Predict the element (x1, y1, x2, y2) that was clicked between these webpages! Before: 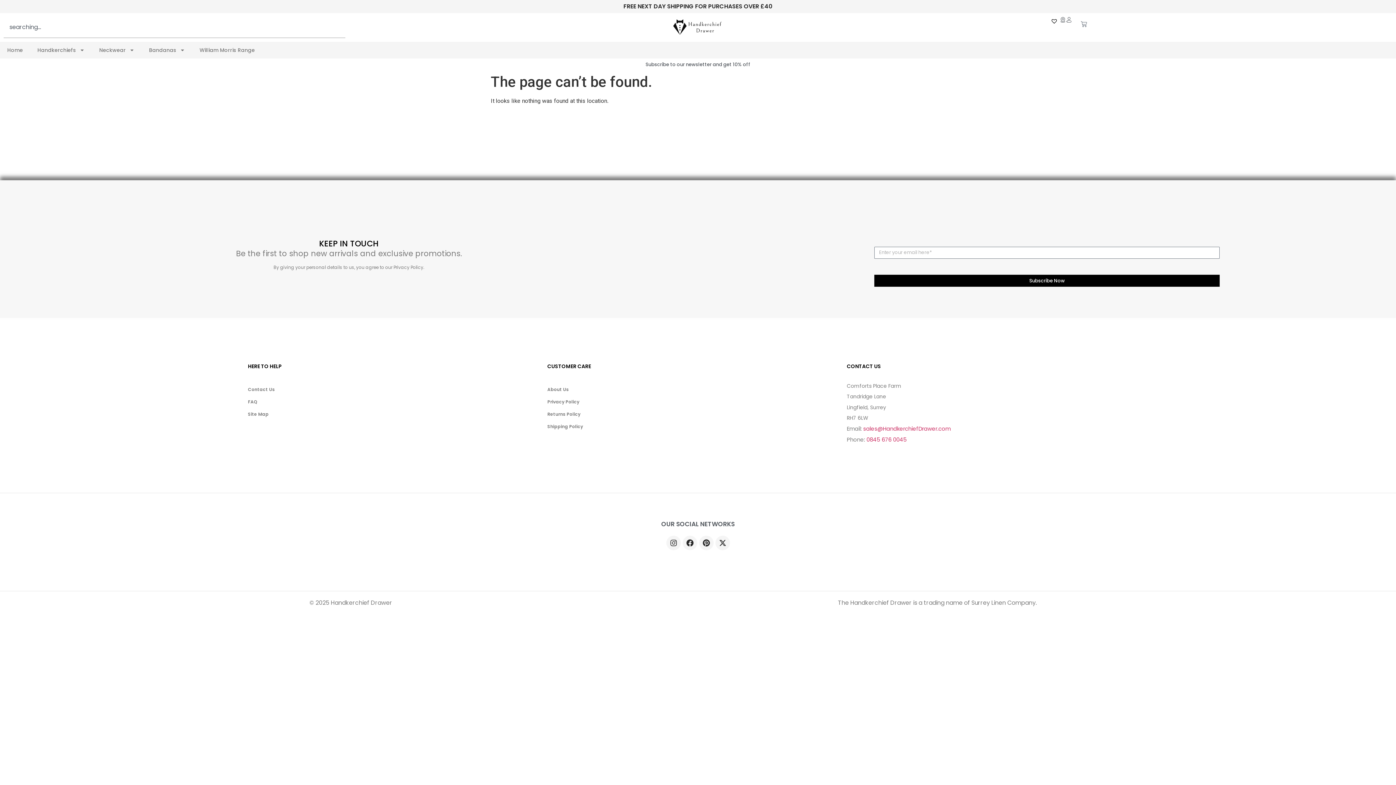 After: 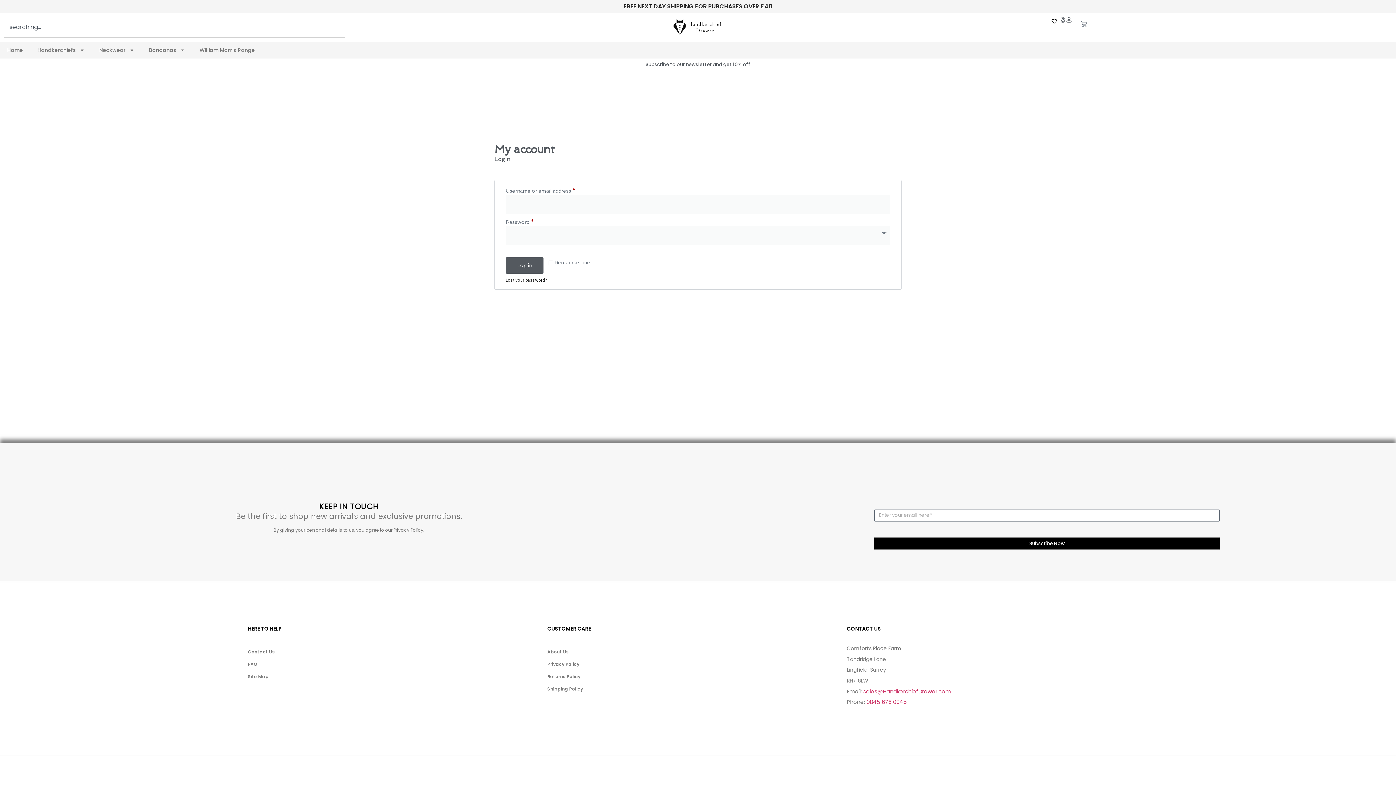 Action: bbox: (1066, 16, 1072, 22)